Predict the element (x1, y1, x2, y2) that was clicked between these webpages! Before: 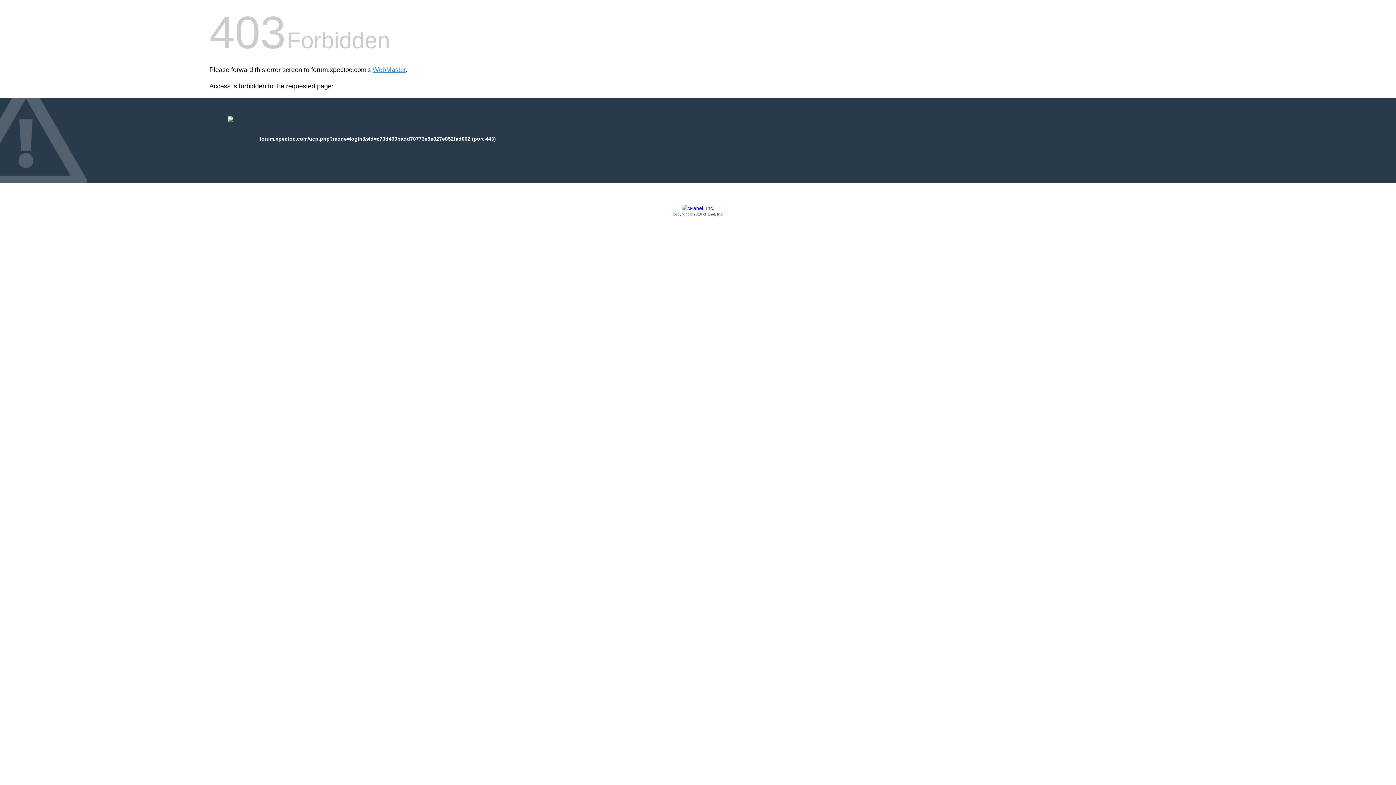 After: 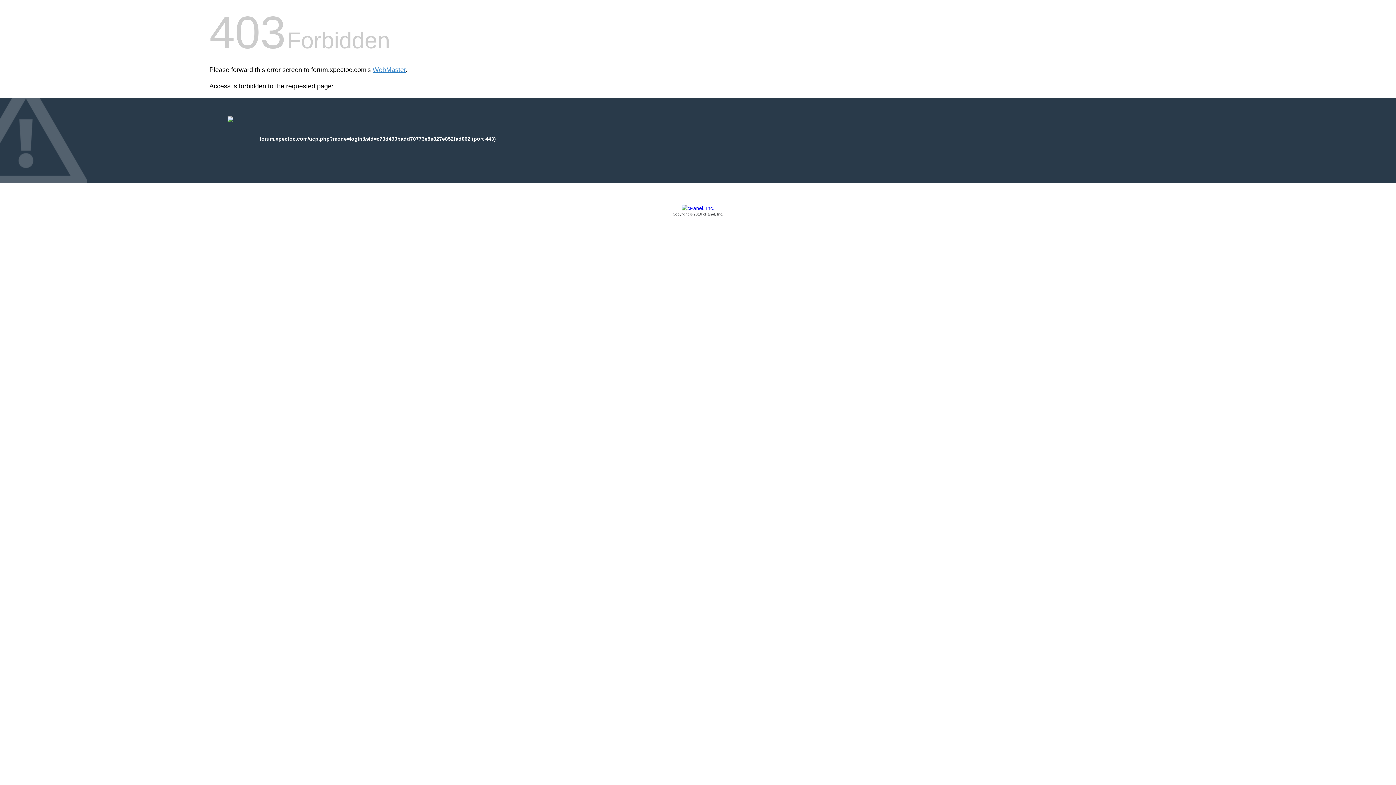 Action: label: Copyright © 2016 cPanel, Inc. bbox: (209, 205, 1186, 217)